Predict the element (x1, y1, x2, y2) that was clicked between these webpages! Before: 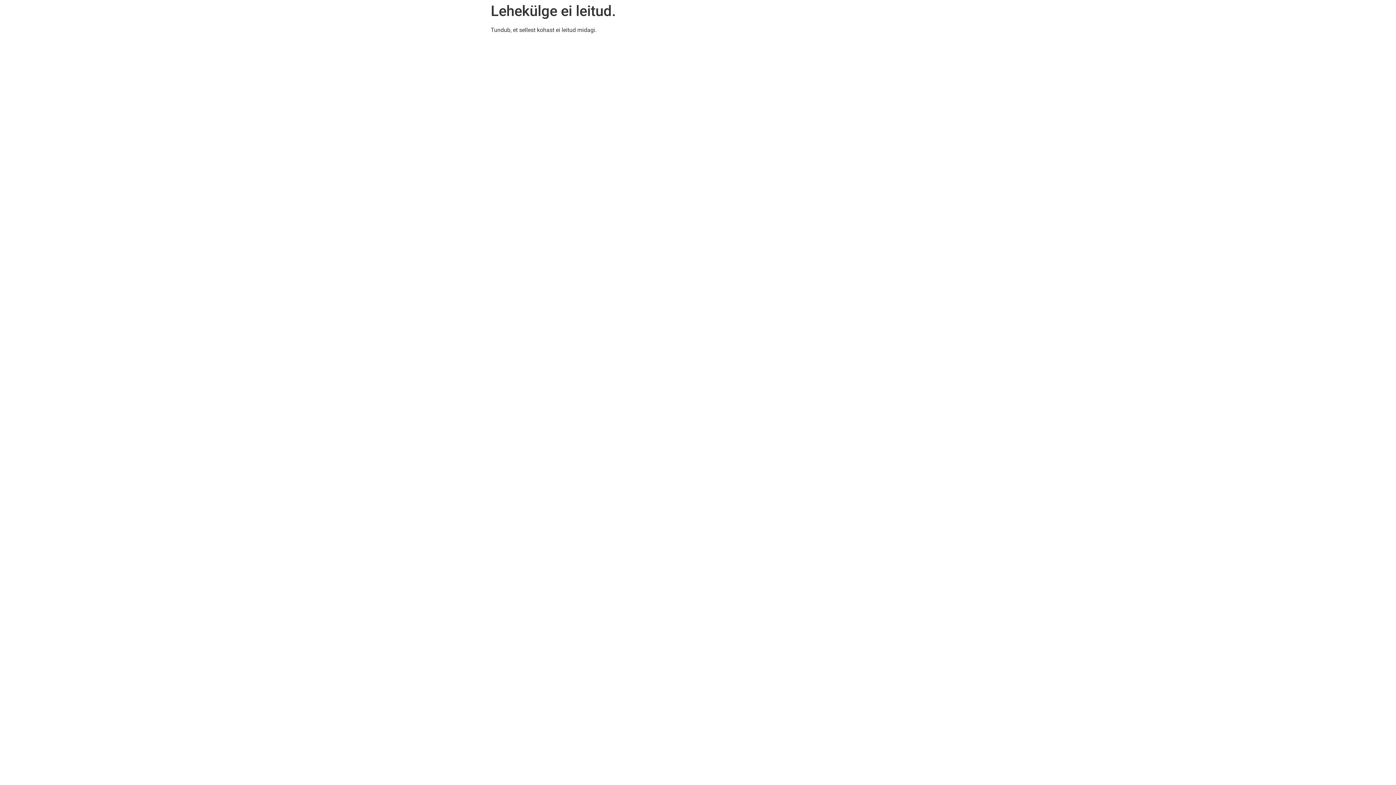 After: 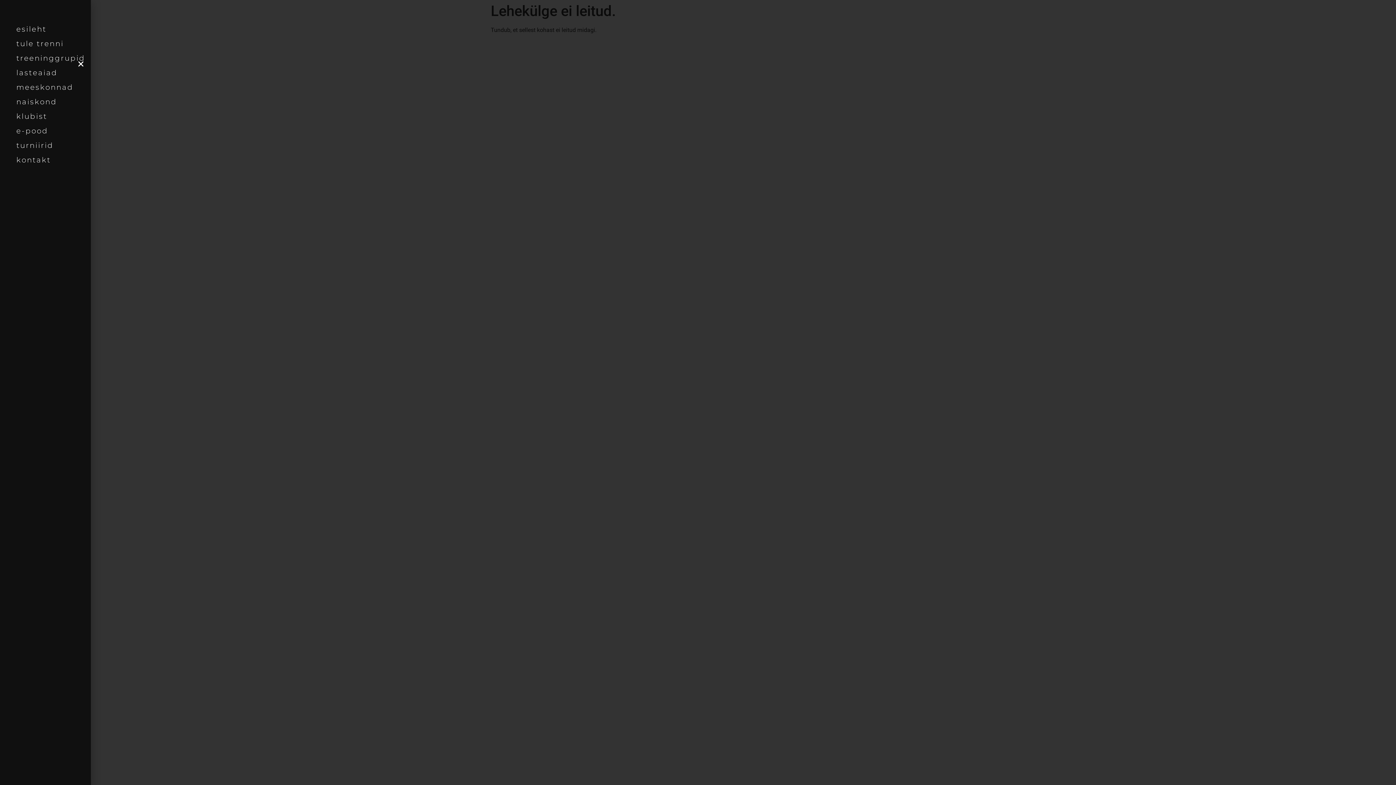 Action: bbox: (0, 0, 36, 32)